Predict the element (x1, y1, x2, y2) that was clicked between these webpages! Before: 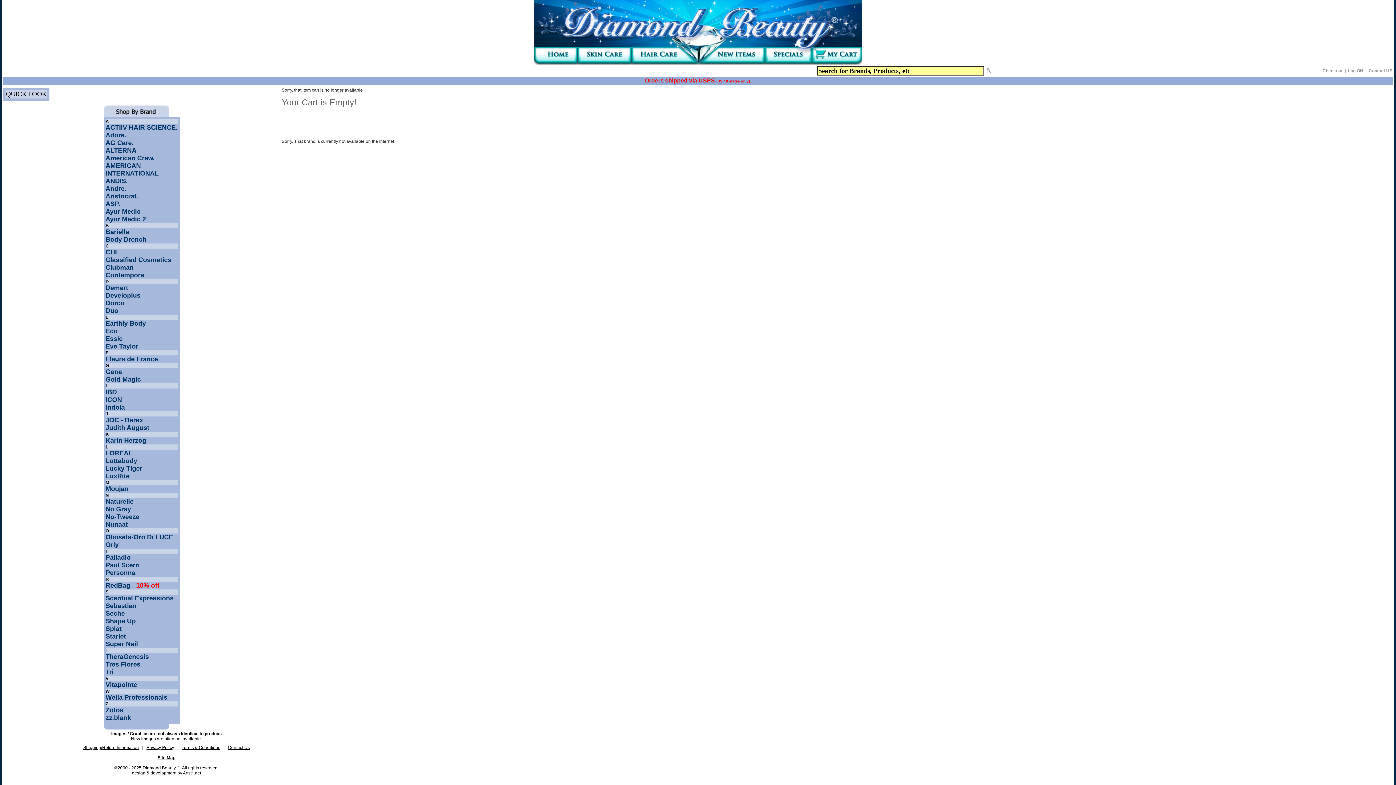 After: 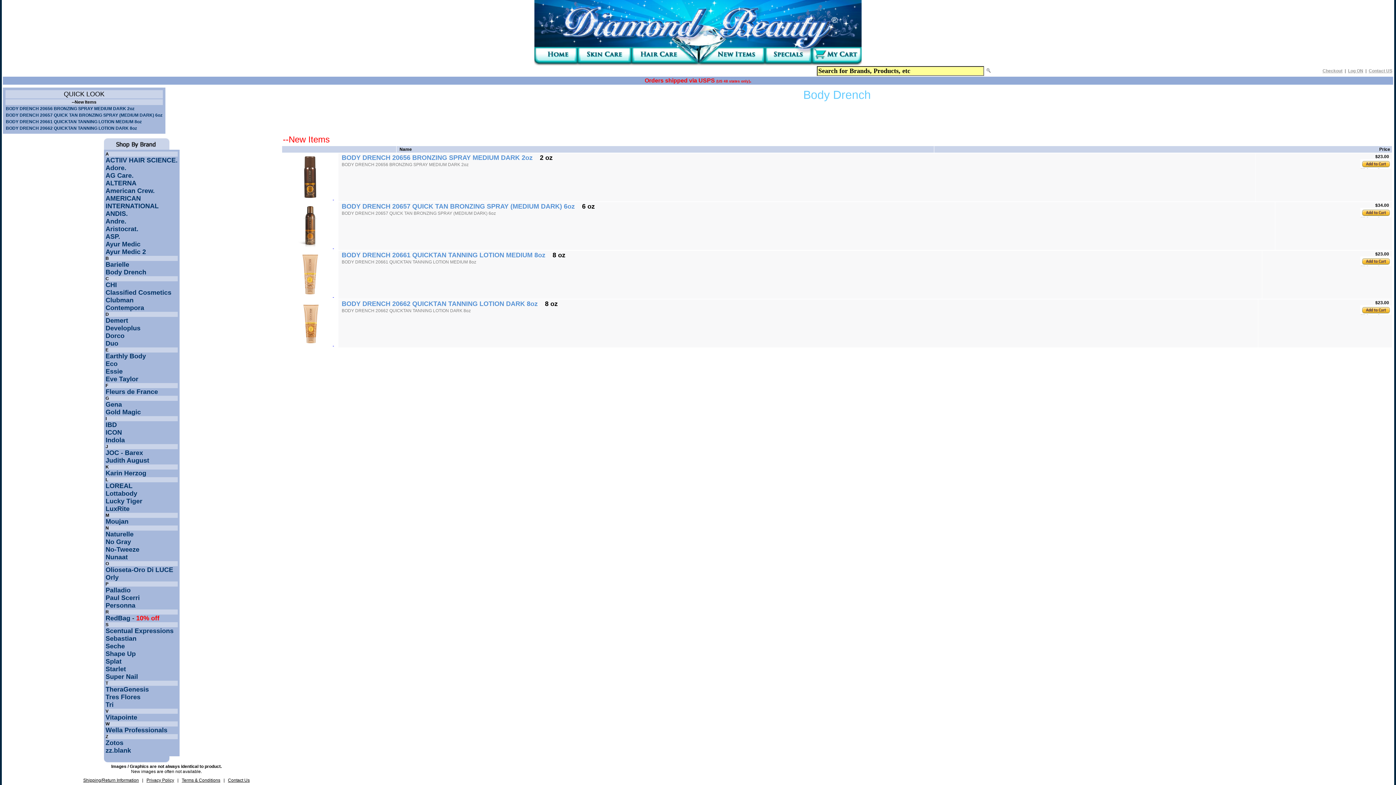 Action: bbox: (105, 237, 146, 242) label: Body Drench